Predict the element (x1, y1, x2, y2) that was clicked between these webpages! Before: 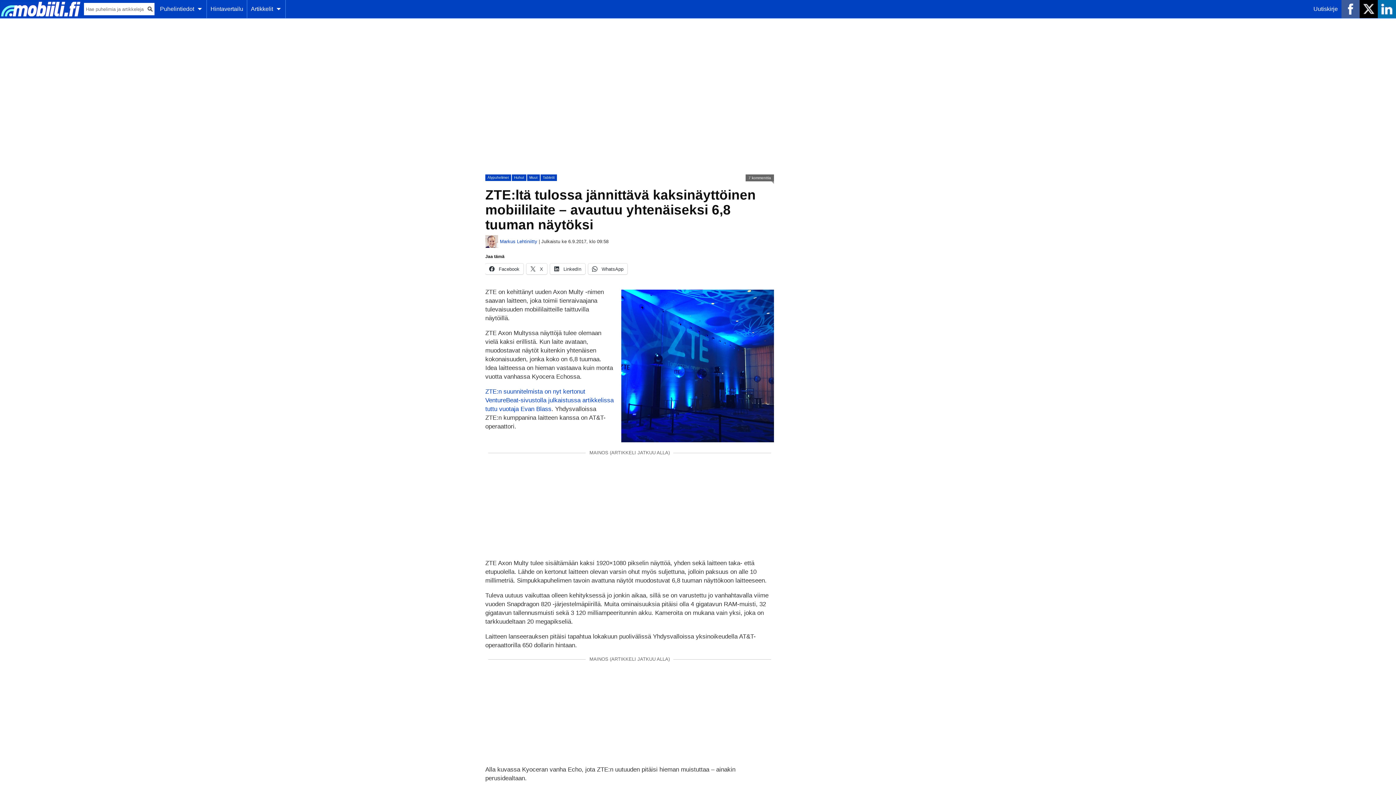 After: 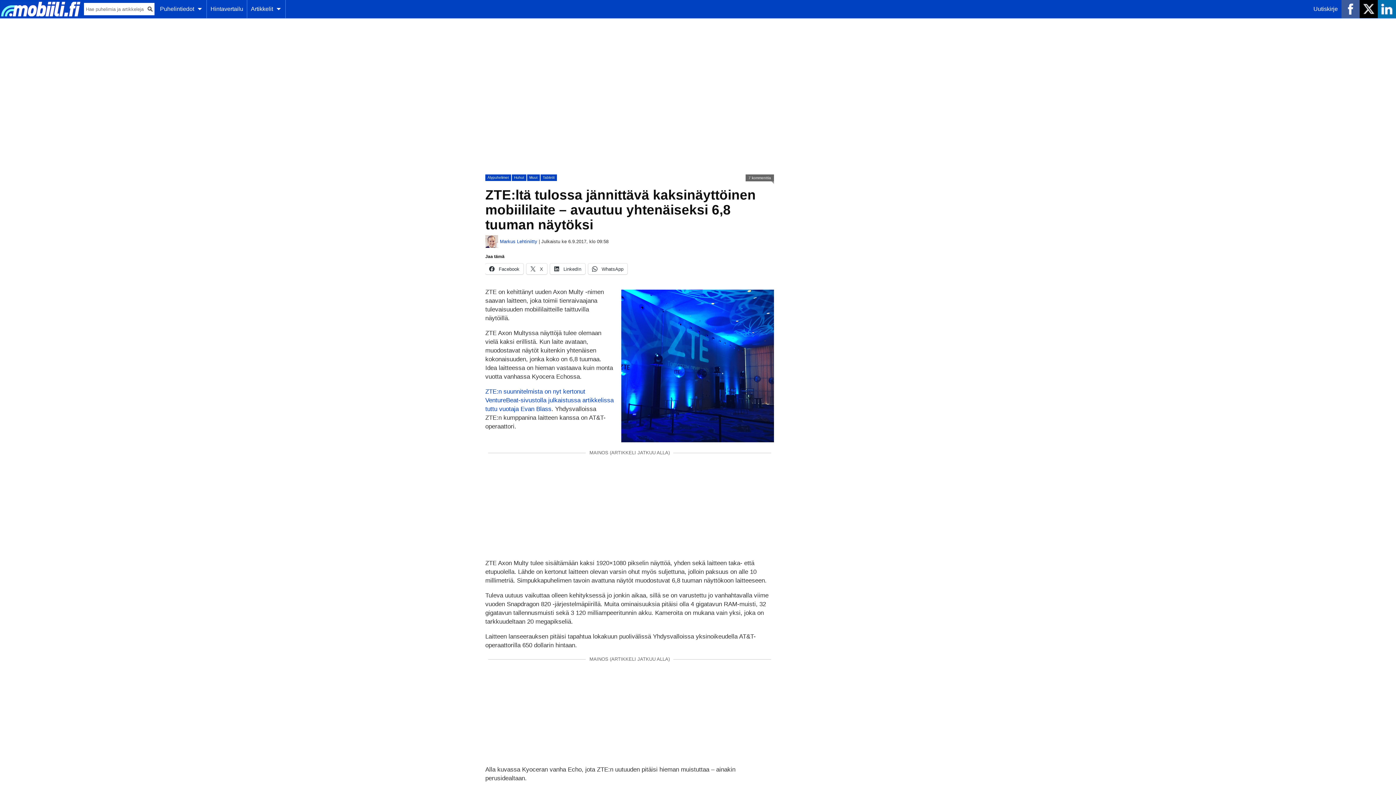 Action: bbox: (1360, 0, 1378, 18)